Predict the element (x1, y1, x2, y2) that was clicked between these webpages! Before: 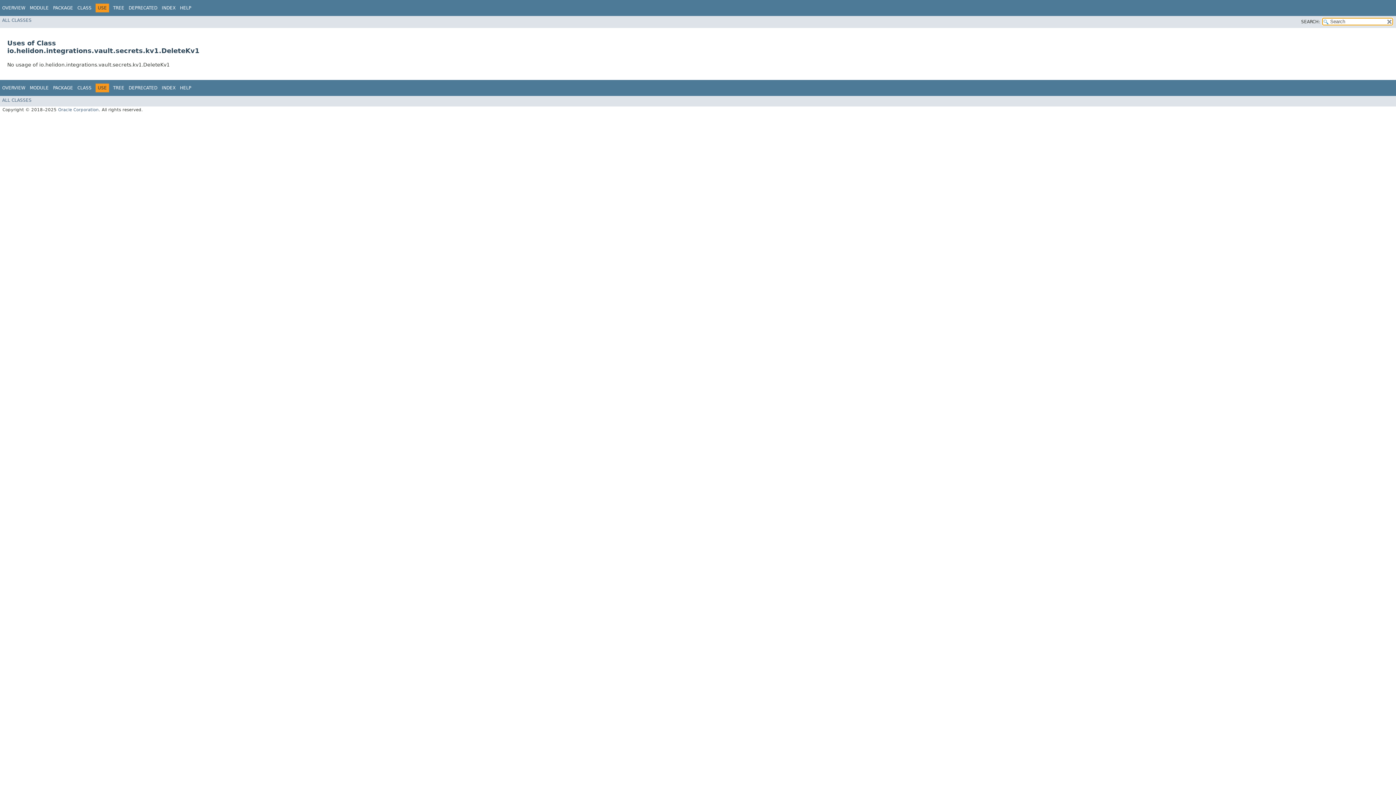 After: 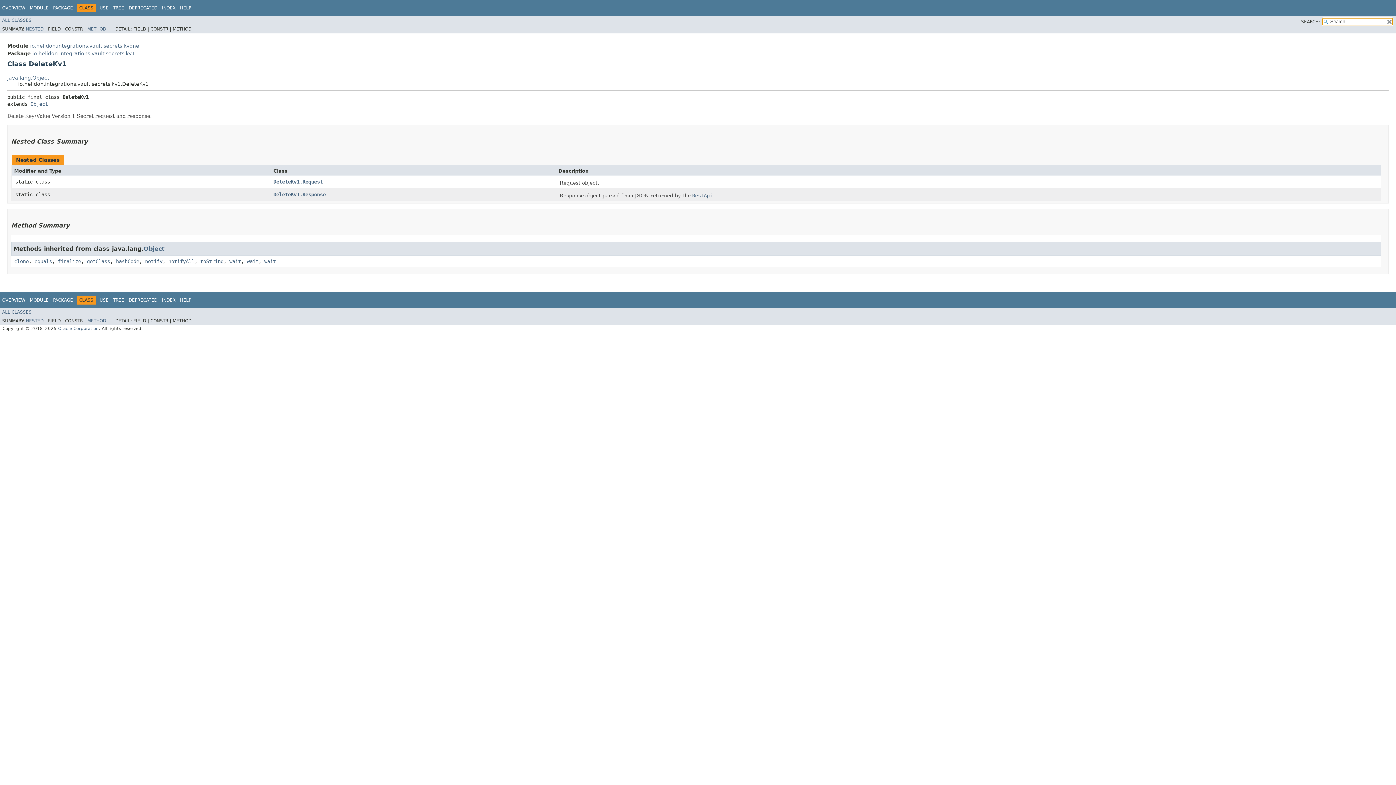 Action: label: CLASS bbox: (77, 5, 91, 10)